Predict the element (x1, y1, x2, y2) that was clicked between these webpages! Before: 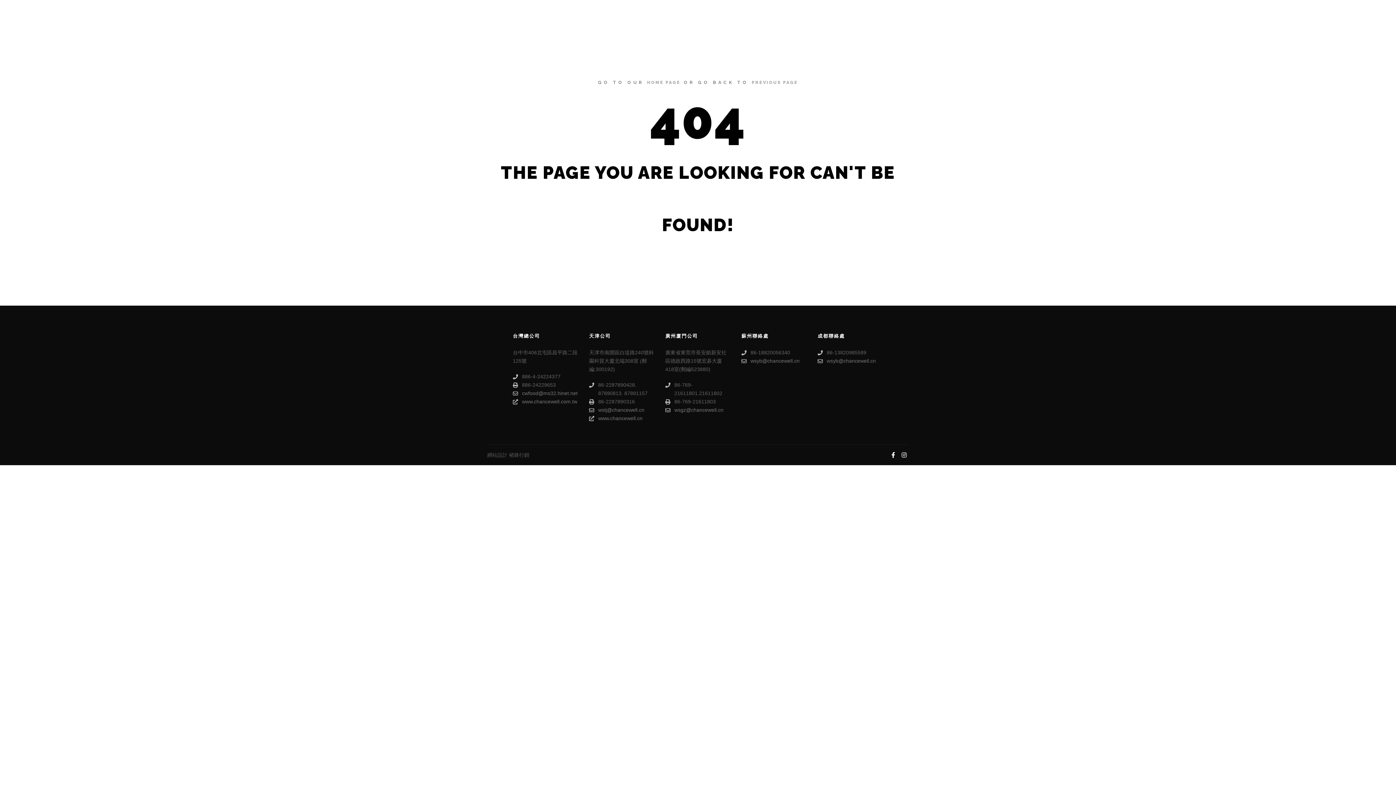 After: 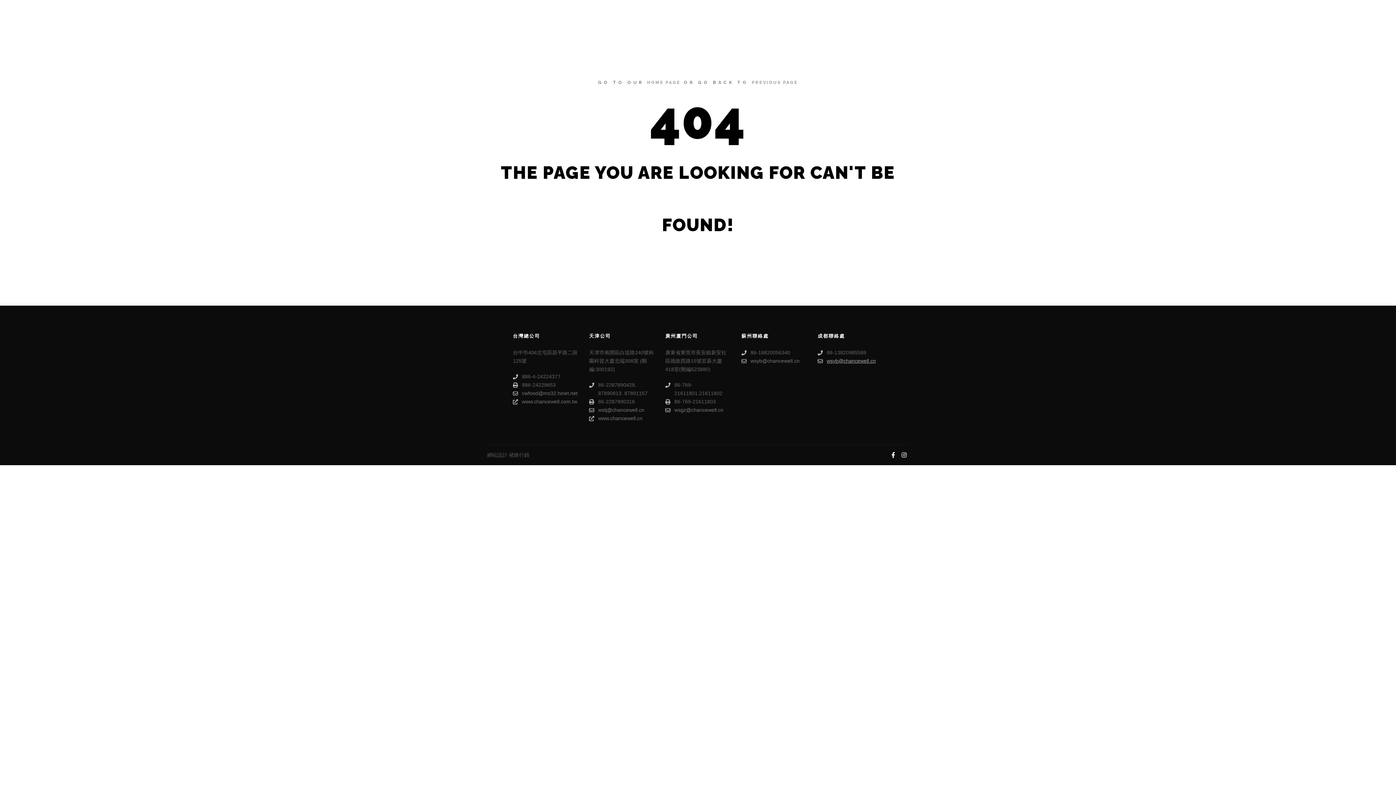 Action: bbox: (817, 357, 882, 365) label: wsyb@chancewell.cn